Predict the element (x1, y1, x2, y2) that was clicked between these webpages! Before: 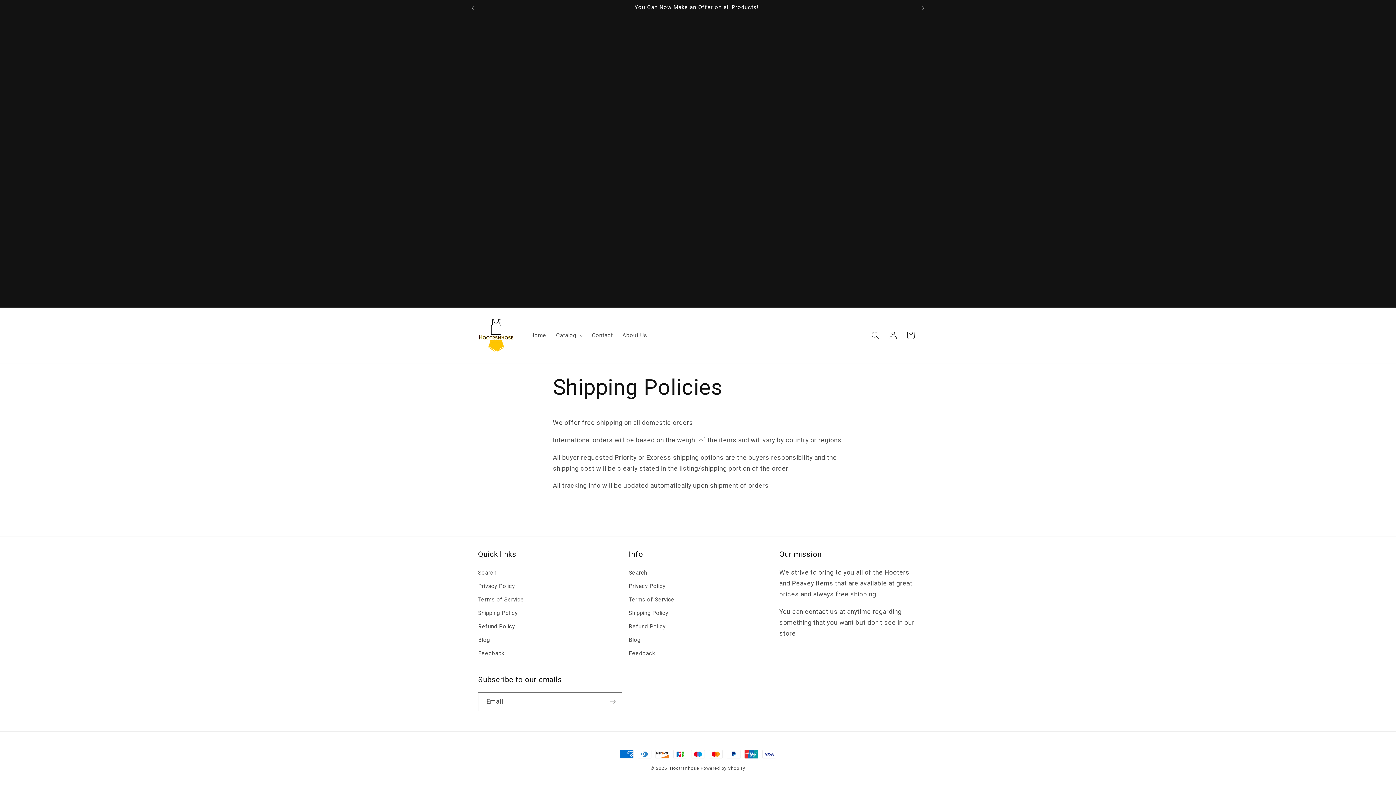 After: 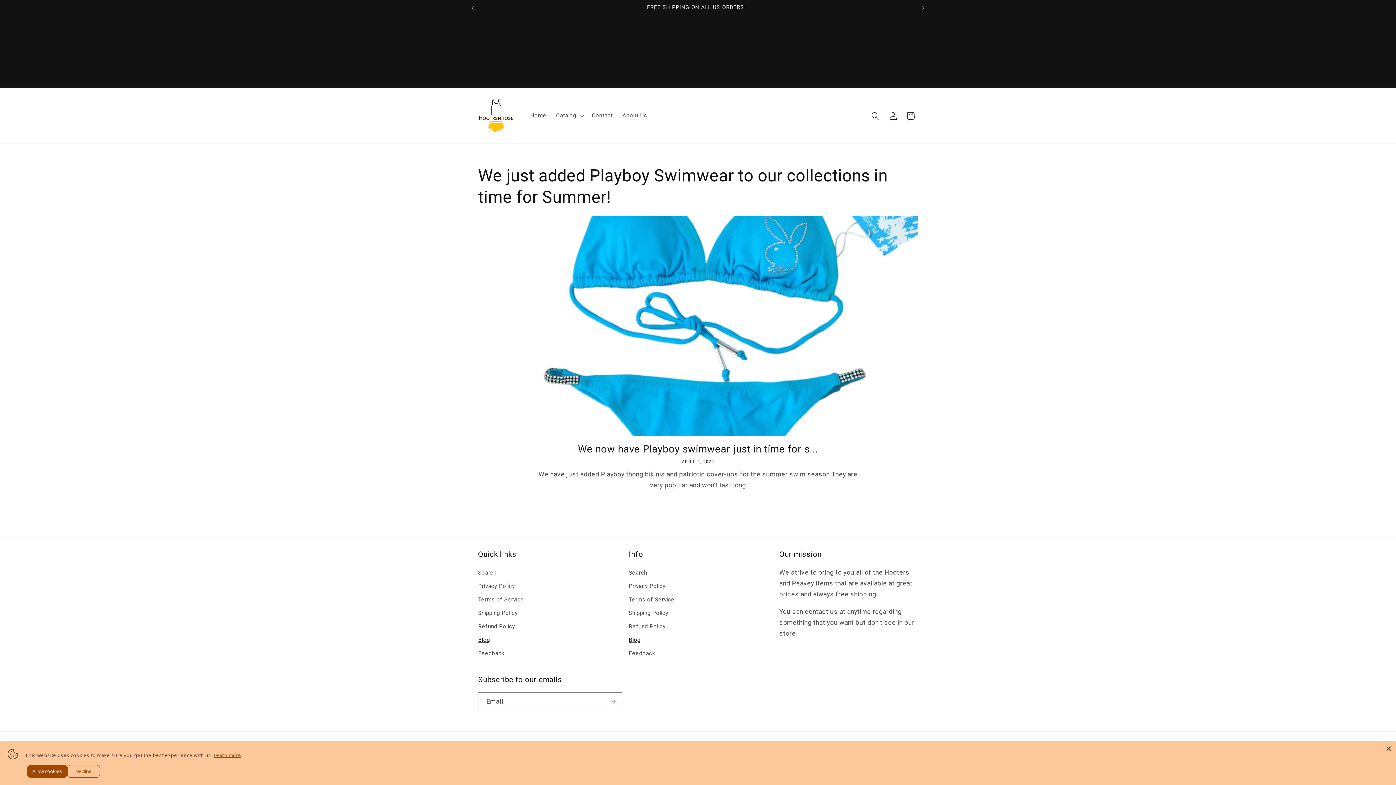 Action: label: Blog bbox: (628, 633, 640, 647)